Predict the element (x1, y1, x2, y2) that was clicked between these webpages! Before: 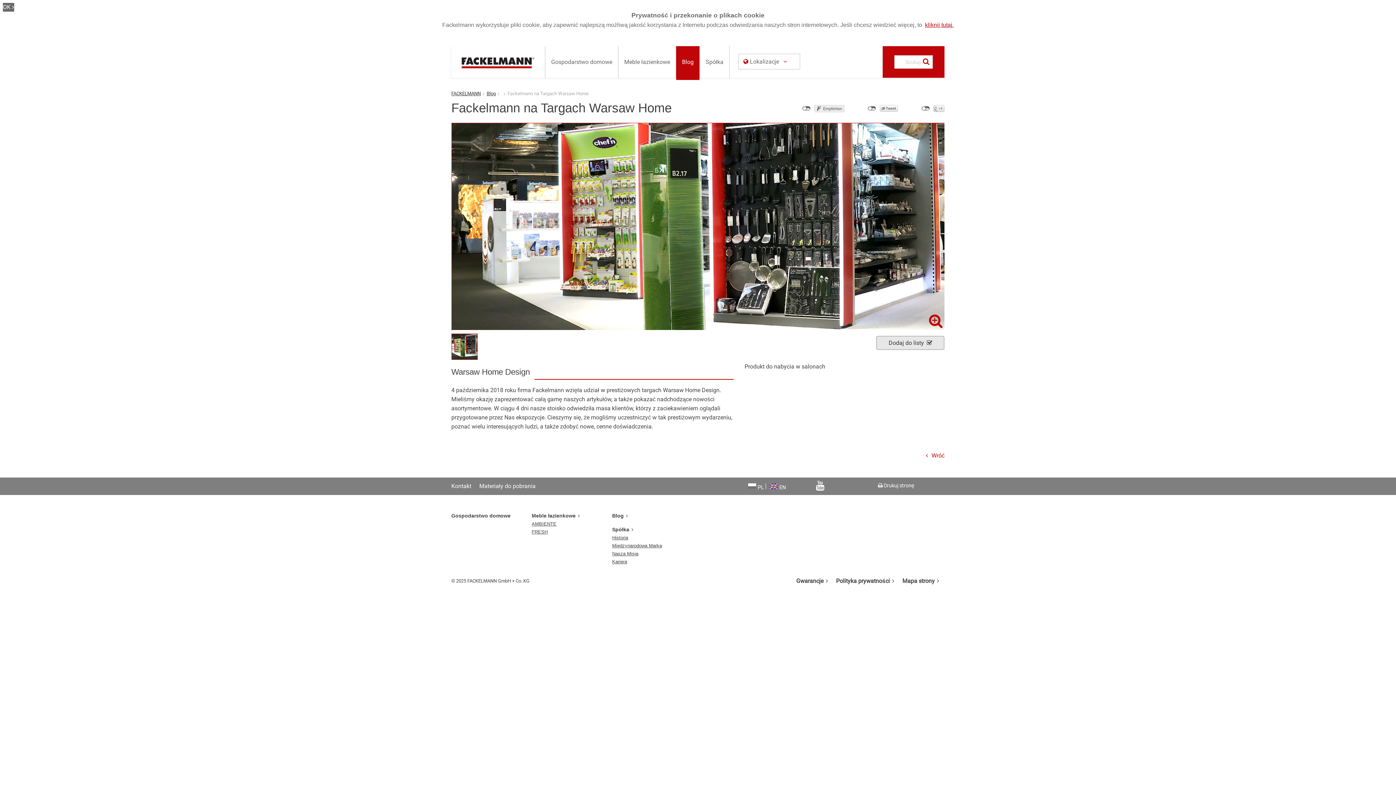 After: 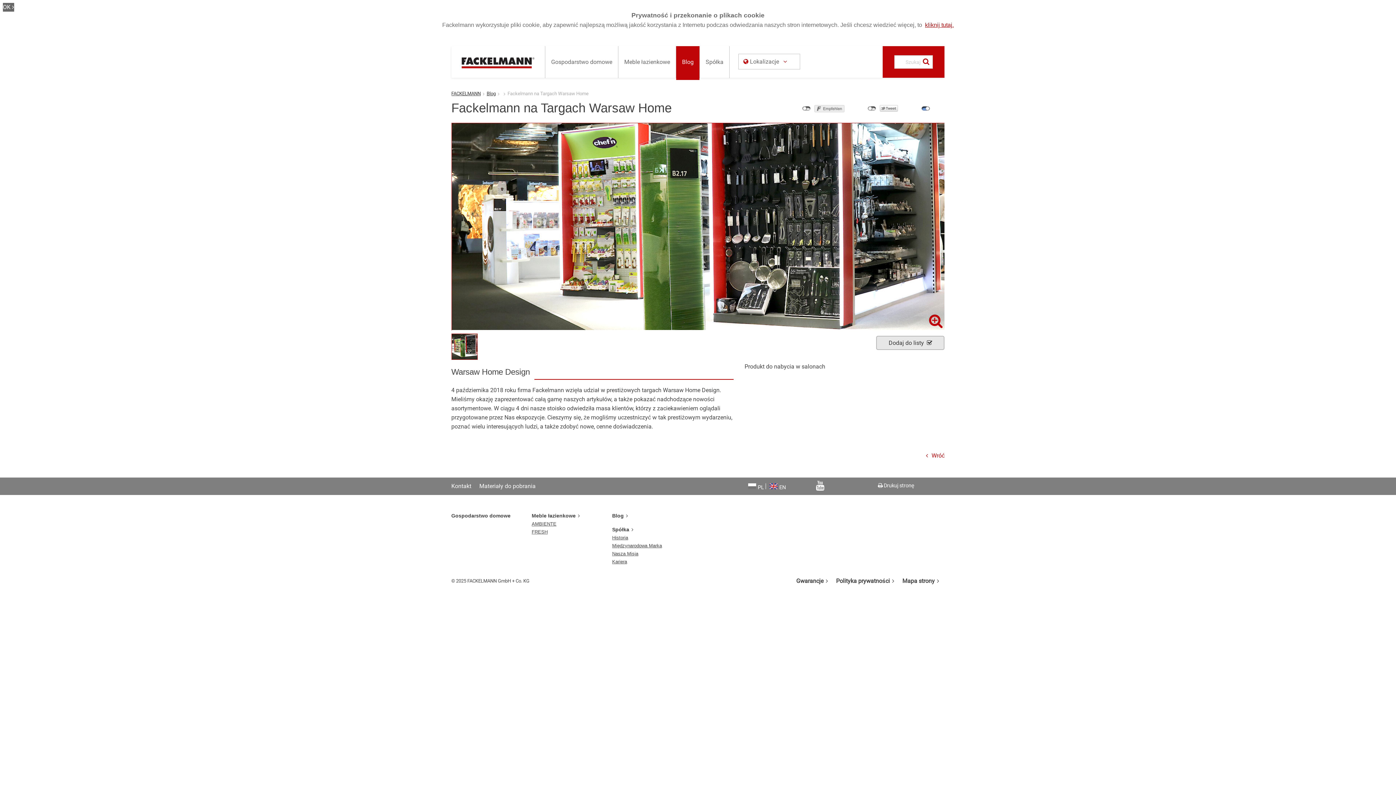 Action: label: nicht mit Google+ verbunden bbox: (921, 106, 930, 110)